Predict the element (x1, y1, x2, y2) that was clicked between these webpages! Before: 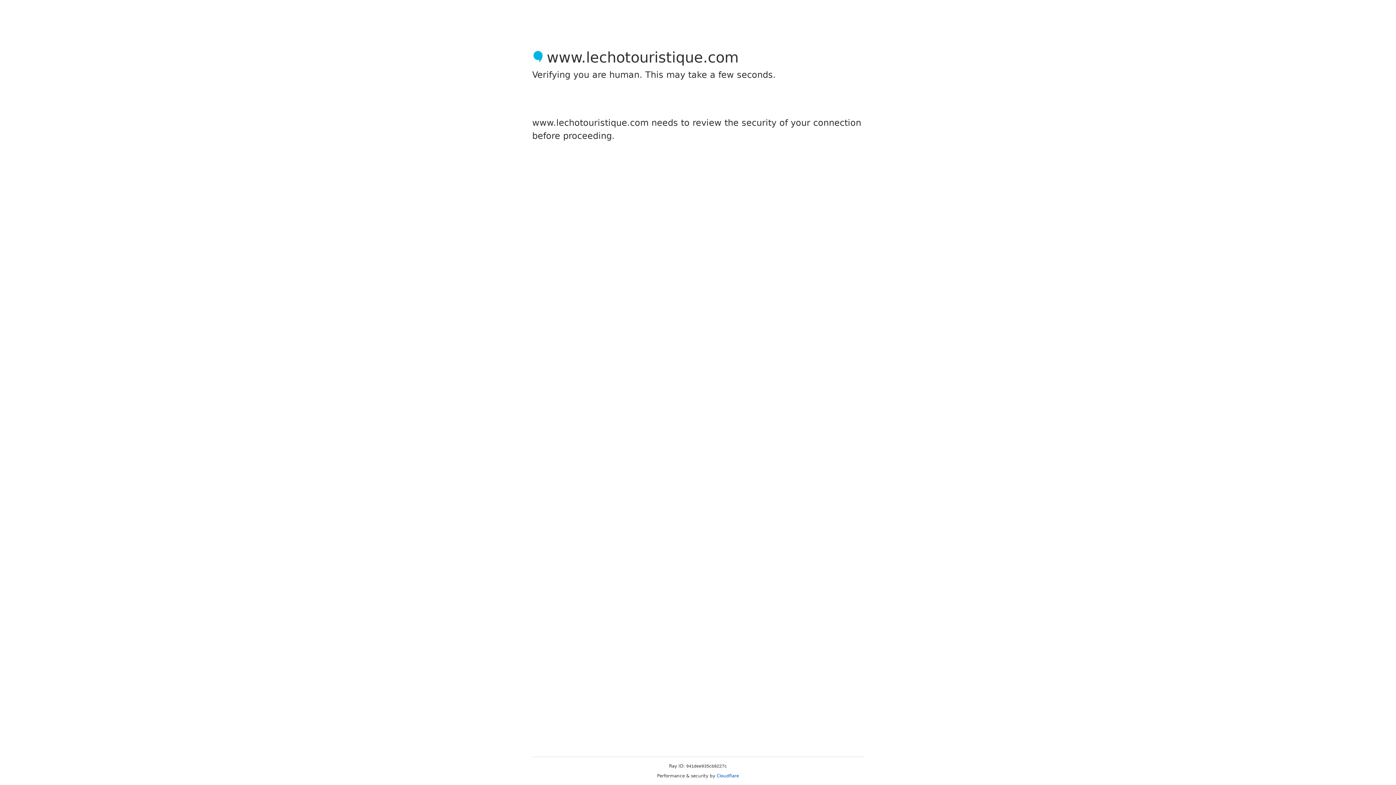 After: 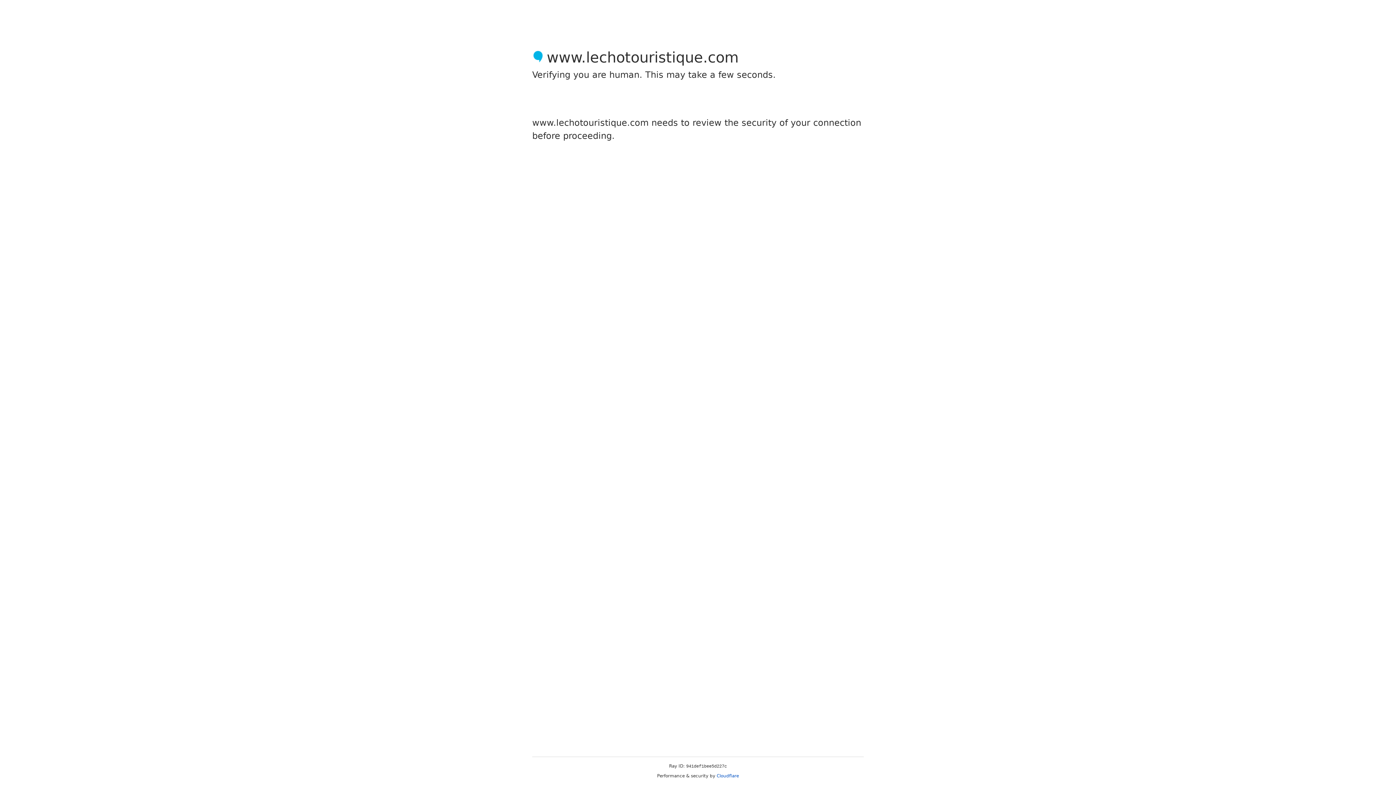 Action: bbox: (716, 773, 739, 778) label: Cloudflare